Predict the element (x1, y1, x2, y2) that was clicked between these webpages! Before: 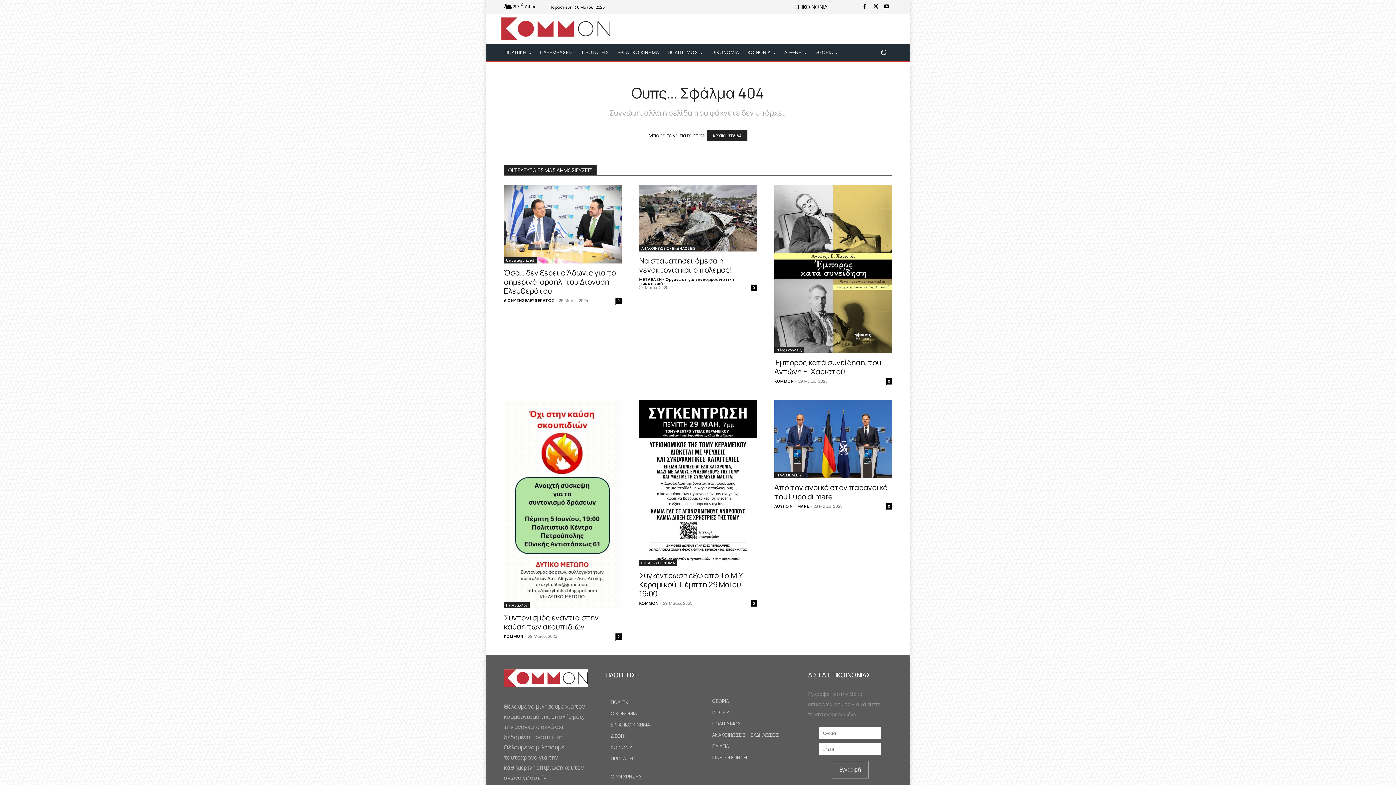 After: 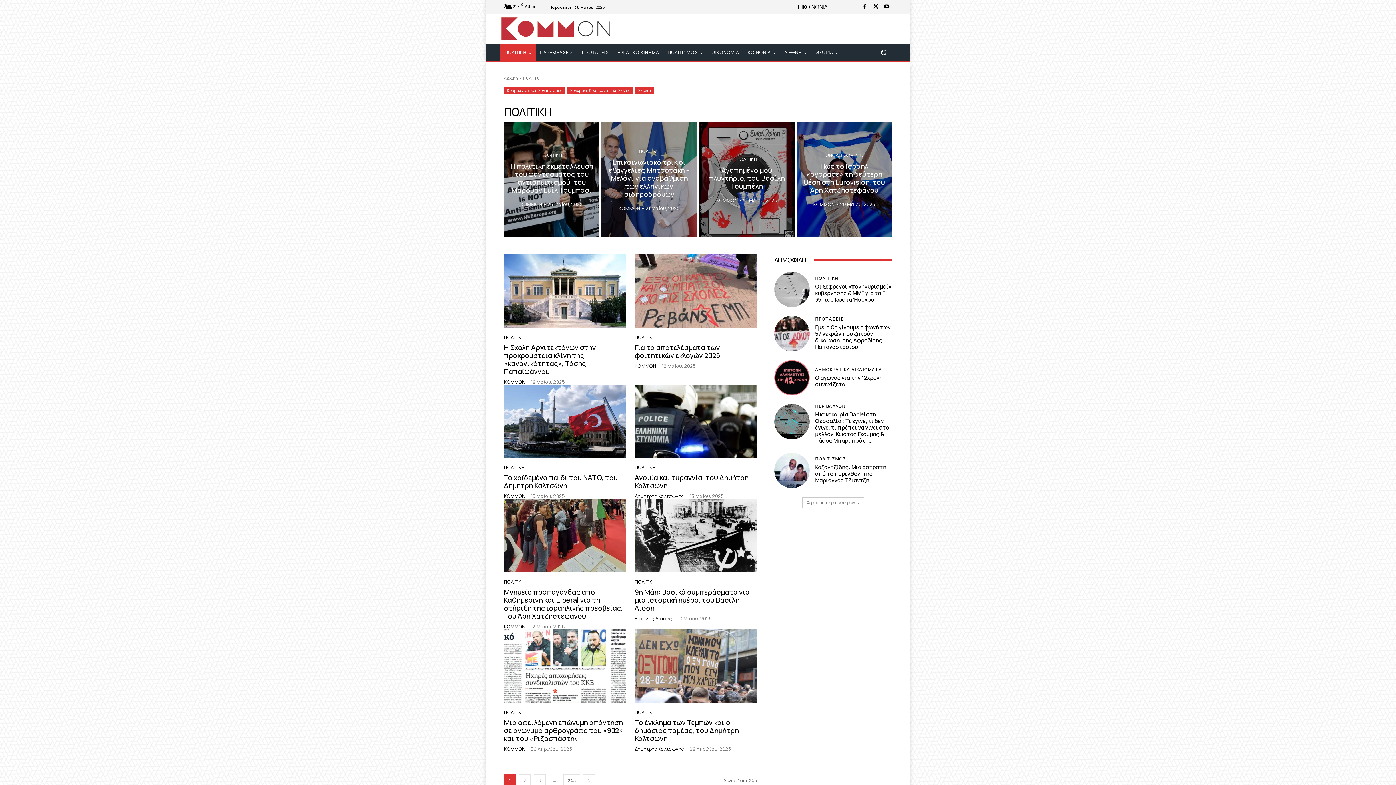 Action: label: ΠΟΛΙΤΙΚΗ bbox: (610, 700, 650, 705)